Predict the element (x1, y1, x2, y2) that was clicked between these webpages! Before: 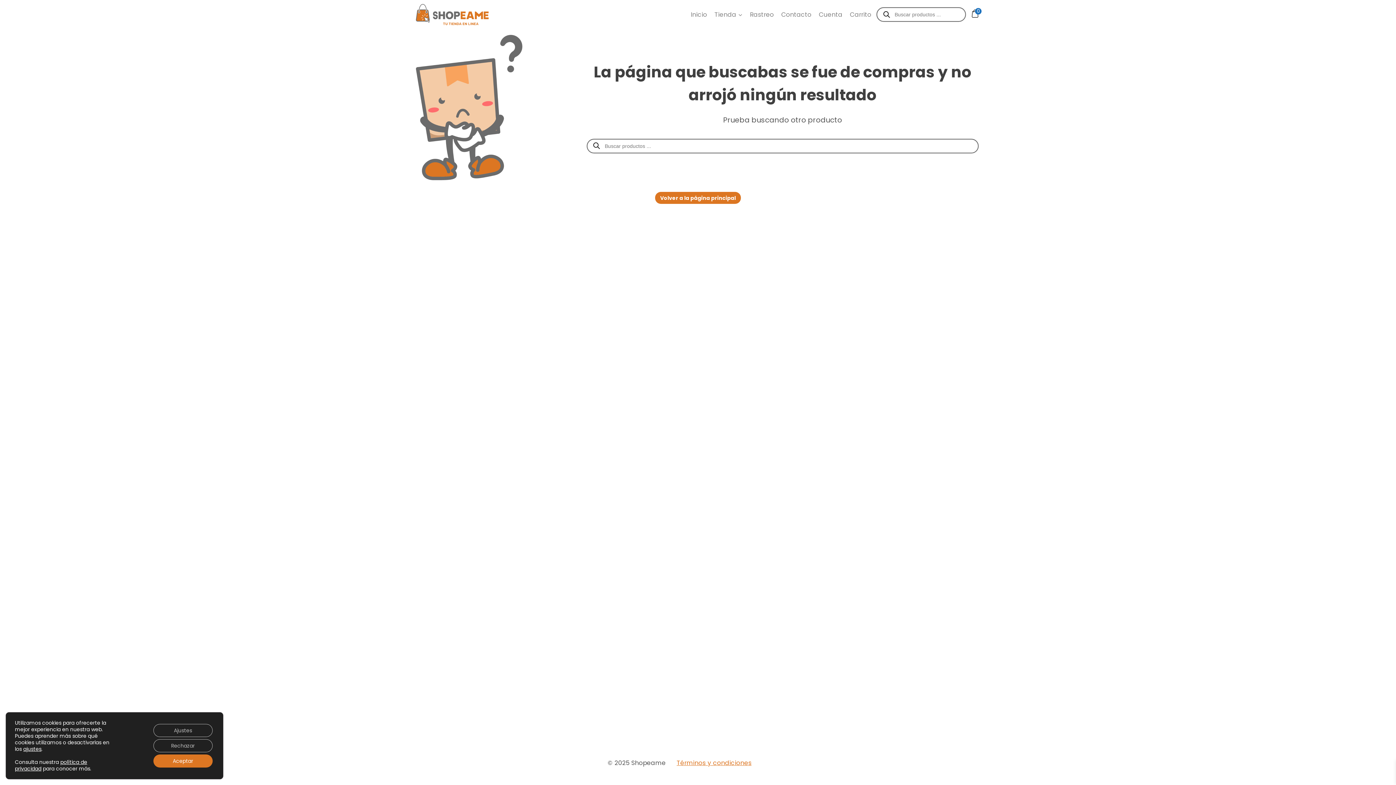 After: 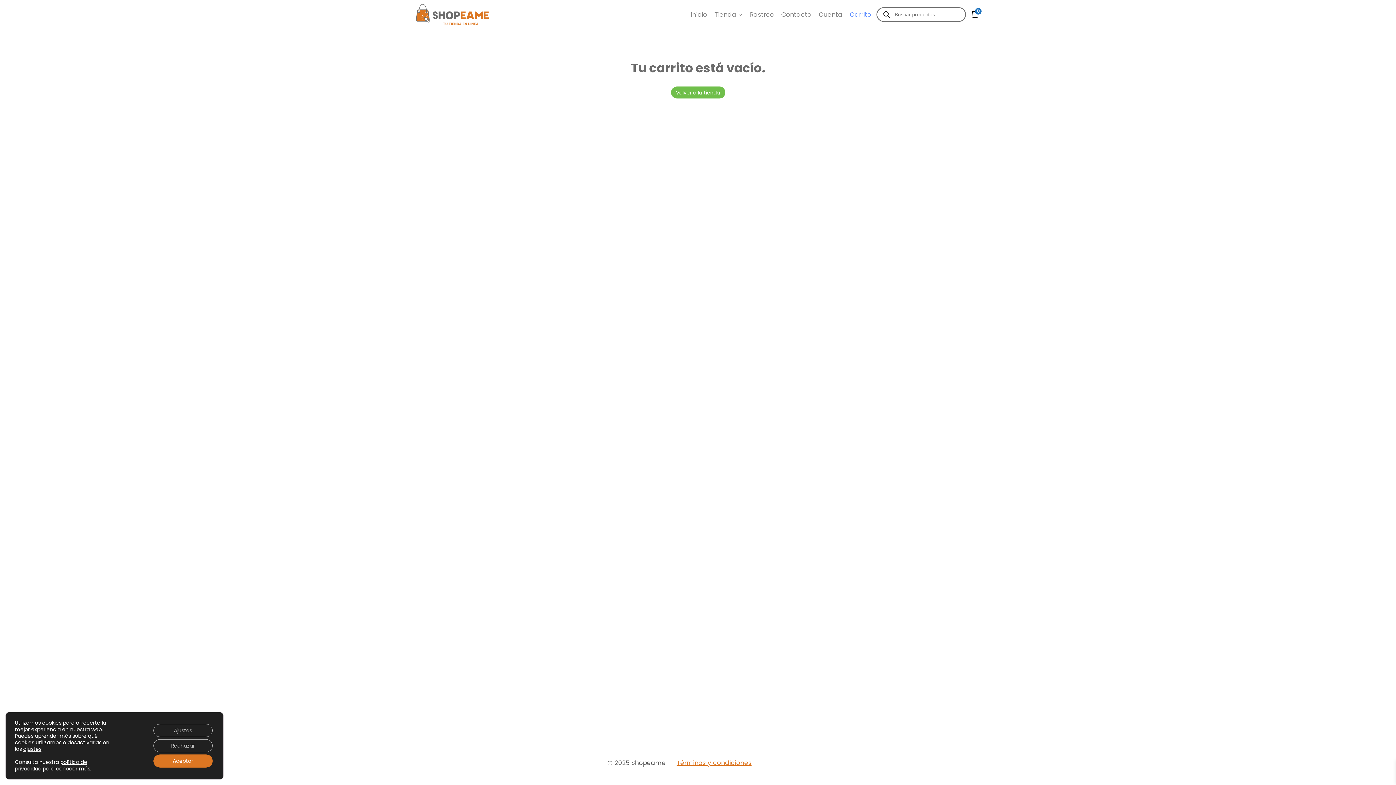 Action: label: Carrito bbox: (846, 5, 875, 23)